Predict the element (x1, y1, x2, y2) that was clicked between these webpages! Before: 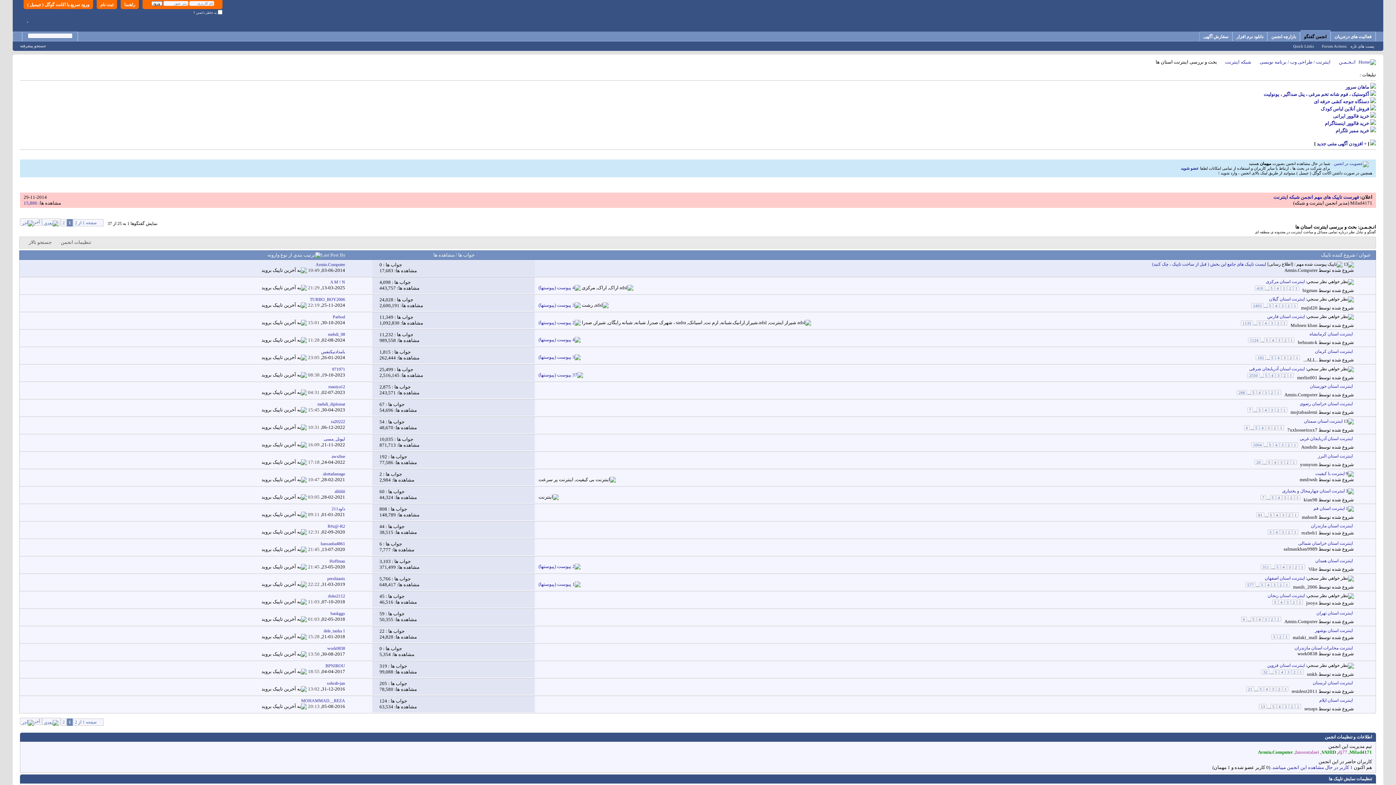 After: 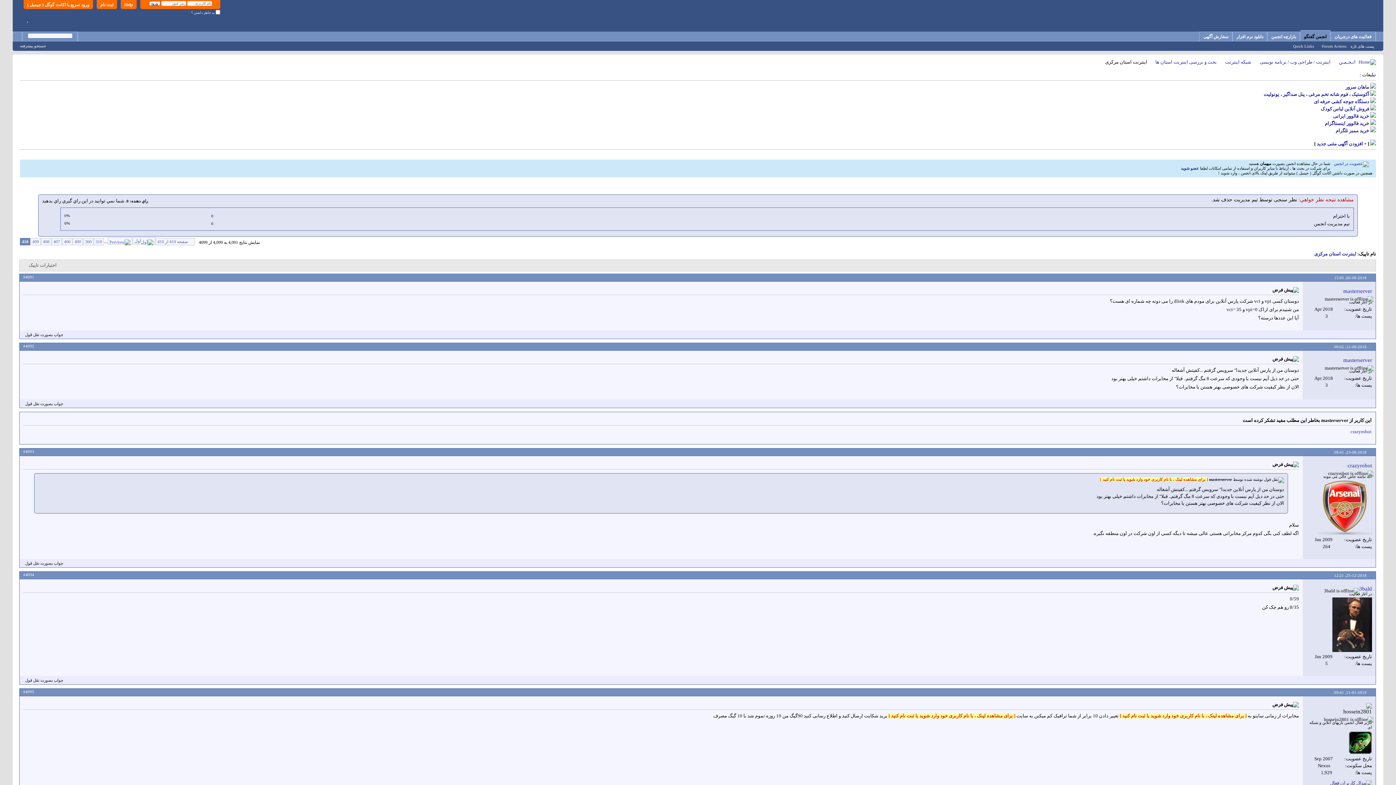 Action: label: 410 bbox: (1255, 285, 1265, 290)